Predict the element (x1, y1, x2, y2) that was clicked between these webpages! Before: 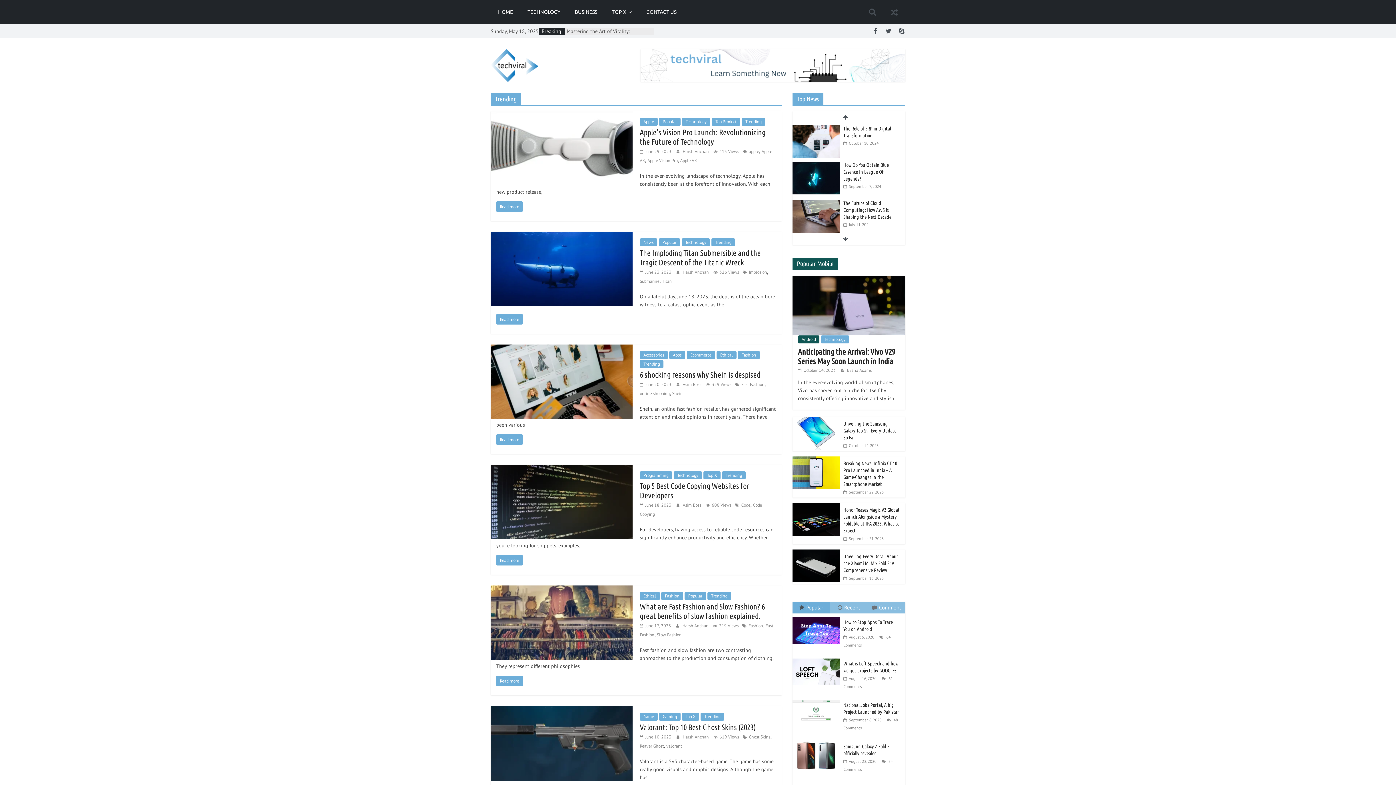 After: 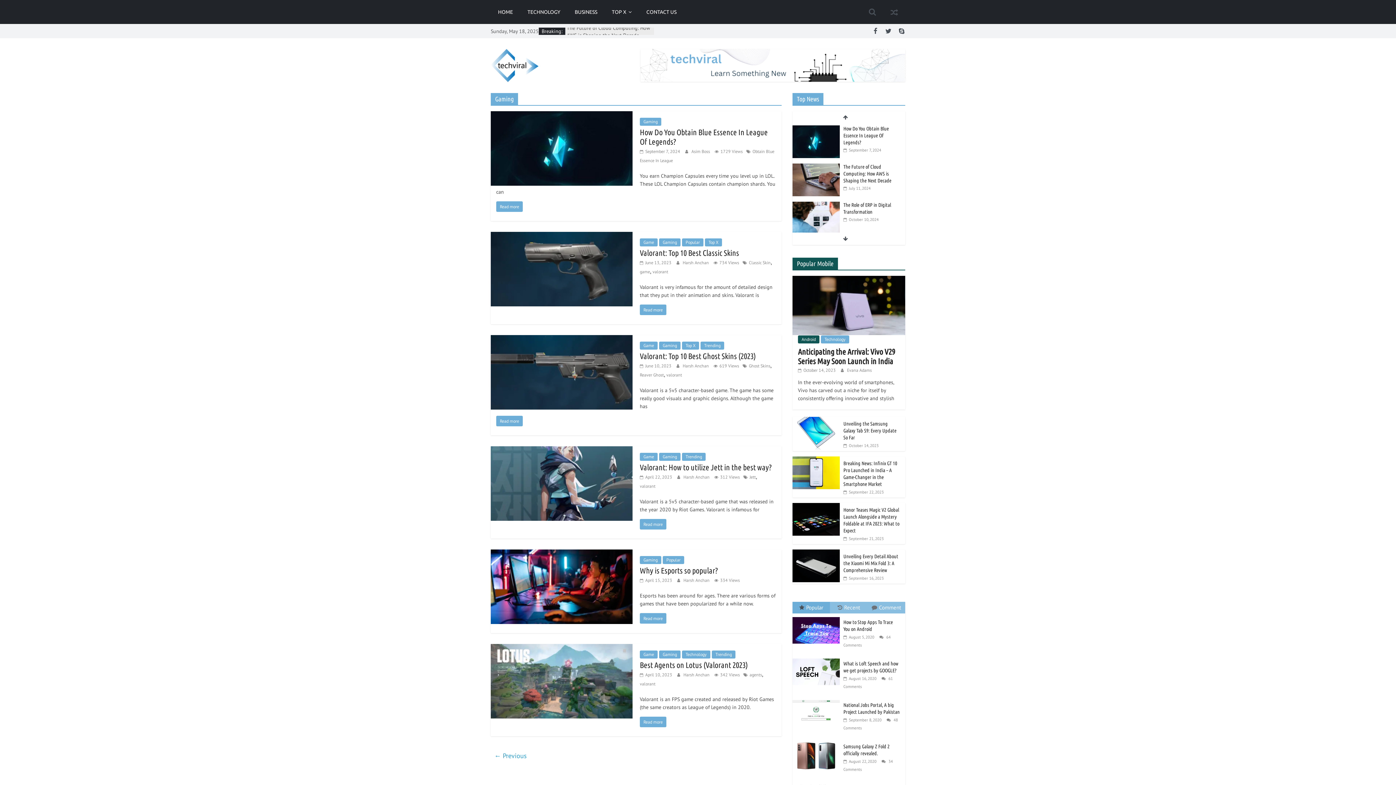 Action: label: Gaming bbox: (659, 713, 680, 721)